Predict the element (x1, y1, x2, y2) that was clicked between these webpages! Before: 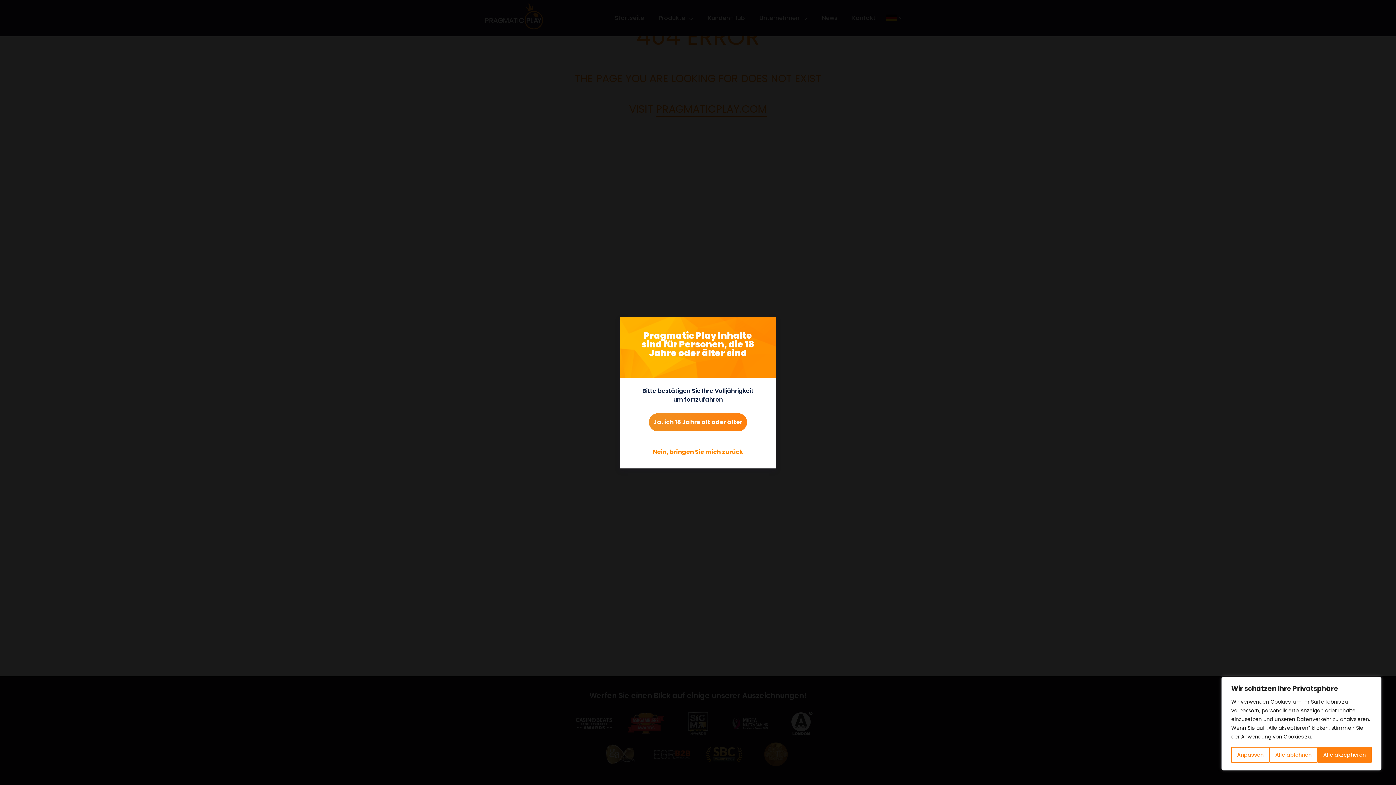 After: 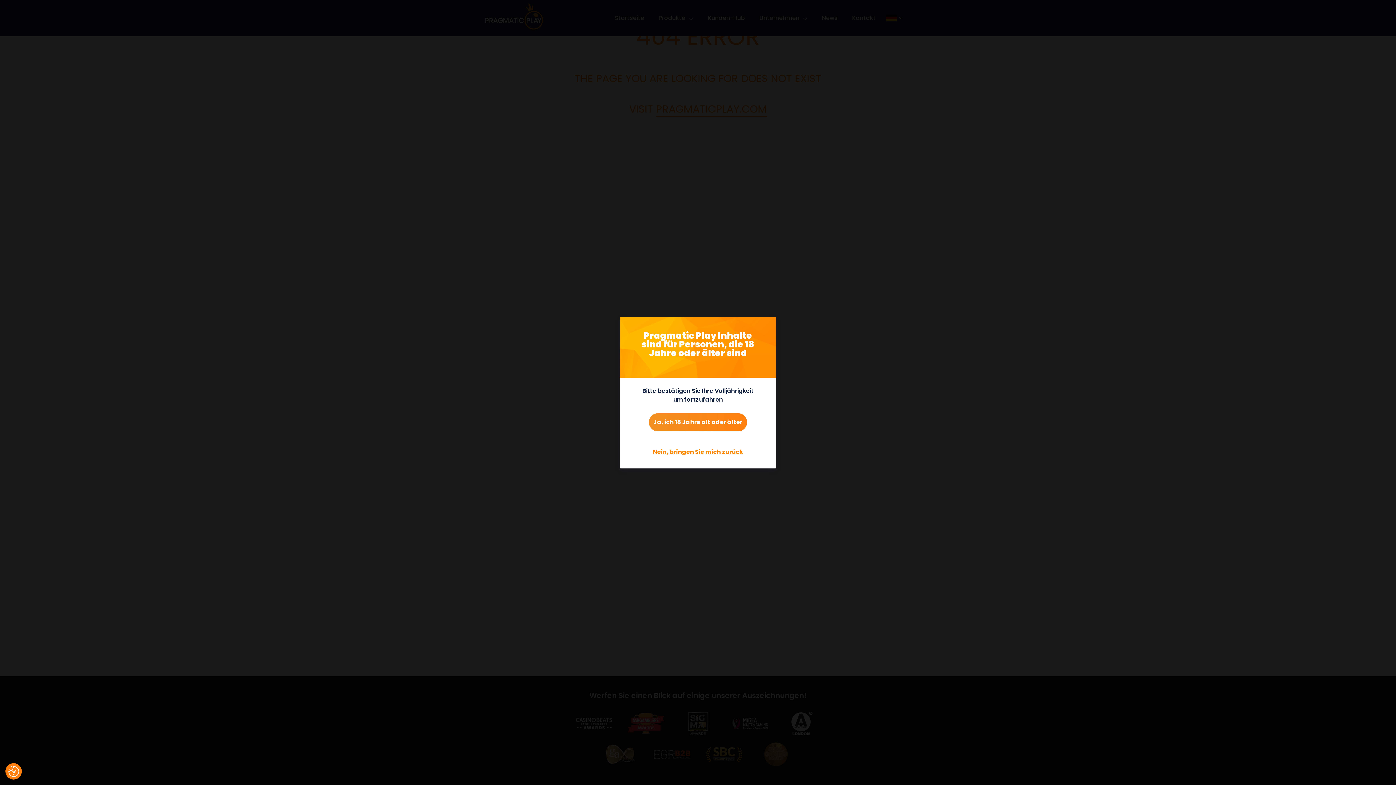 Action: bbox: (1269, 747, 1317, 763) label: Alle ablehnen